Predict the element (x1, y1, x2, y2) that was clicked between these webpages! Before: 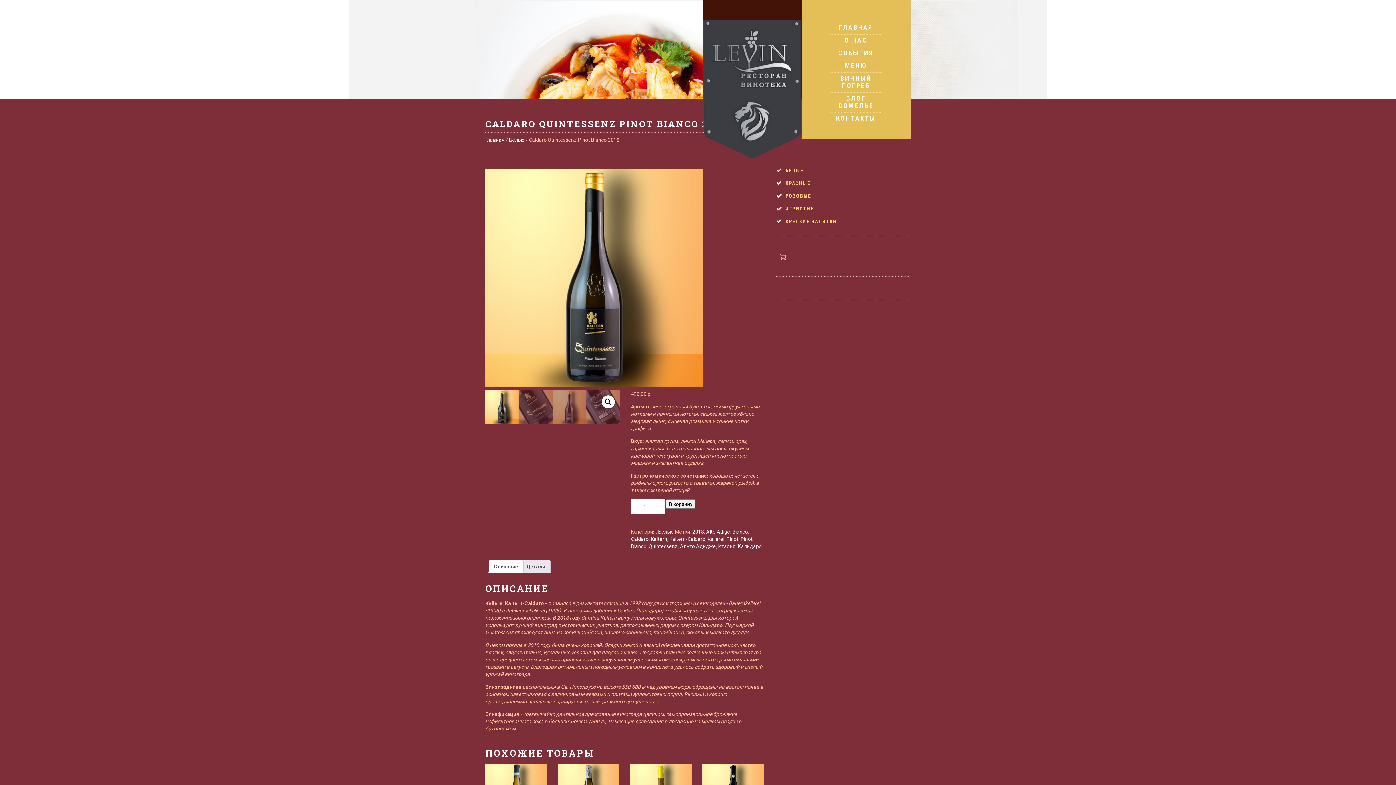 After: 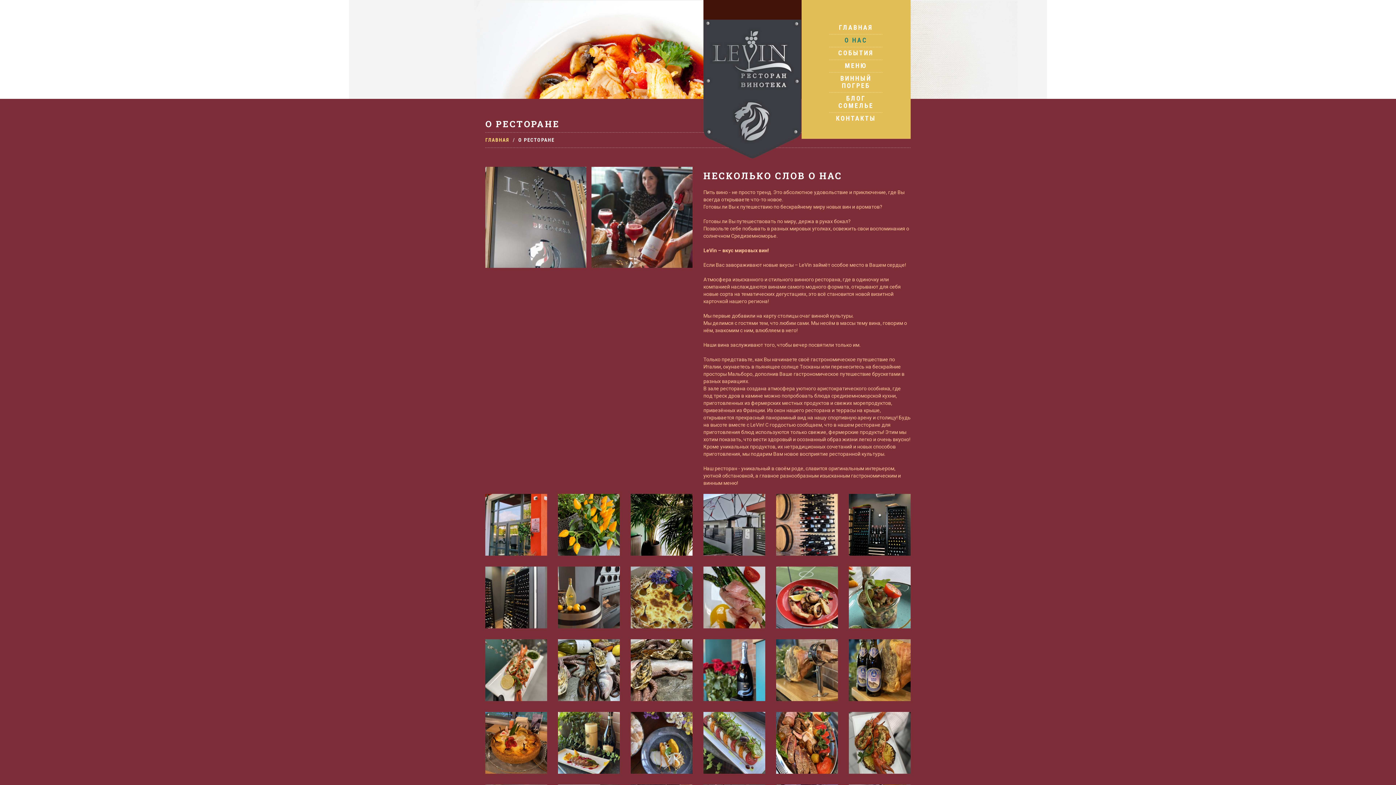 Action: label: О НАС bbox: (829, 34, 882, 46)